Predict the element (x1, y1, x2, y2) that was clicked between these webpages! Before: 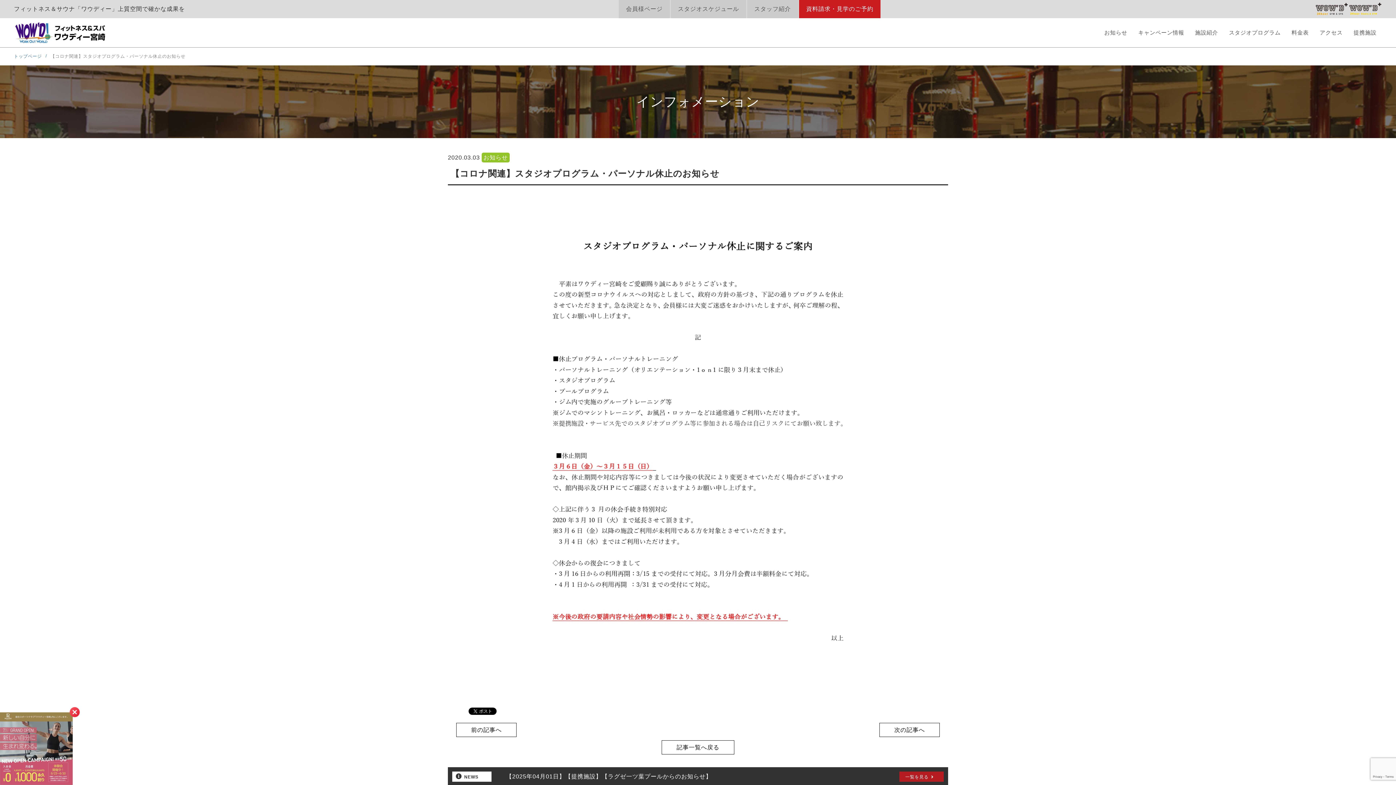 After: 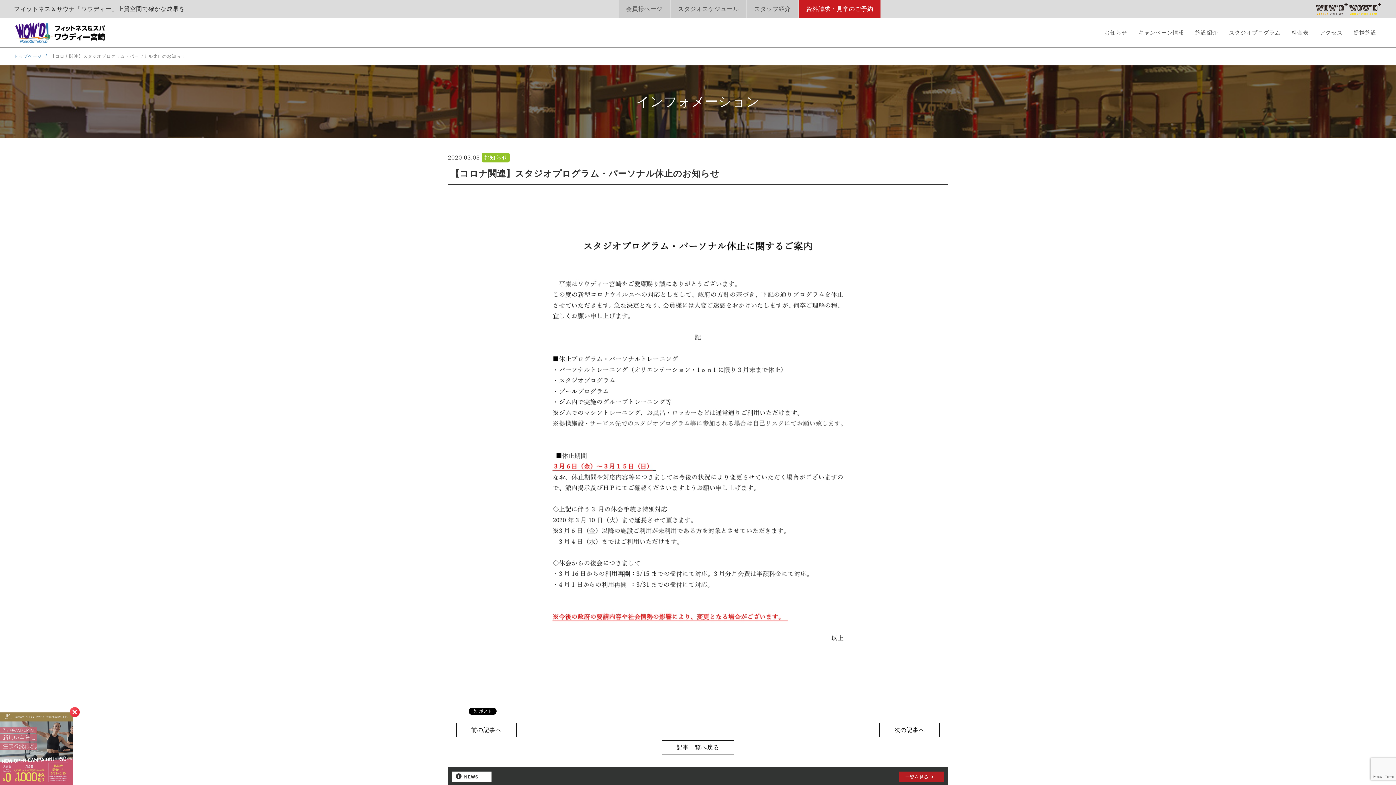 Action: bbox: (0, 777, 72, 783)